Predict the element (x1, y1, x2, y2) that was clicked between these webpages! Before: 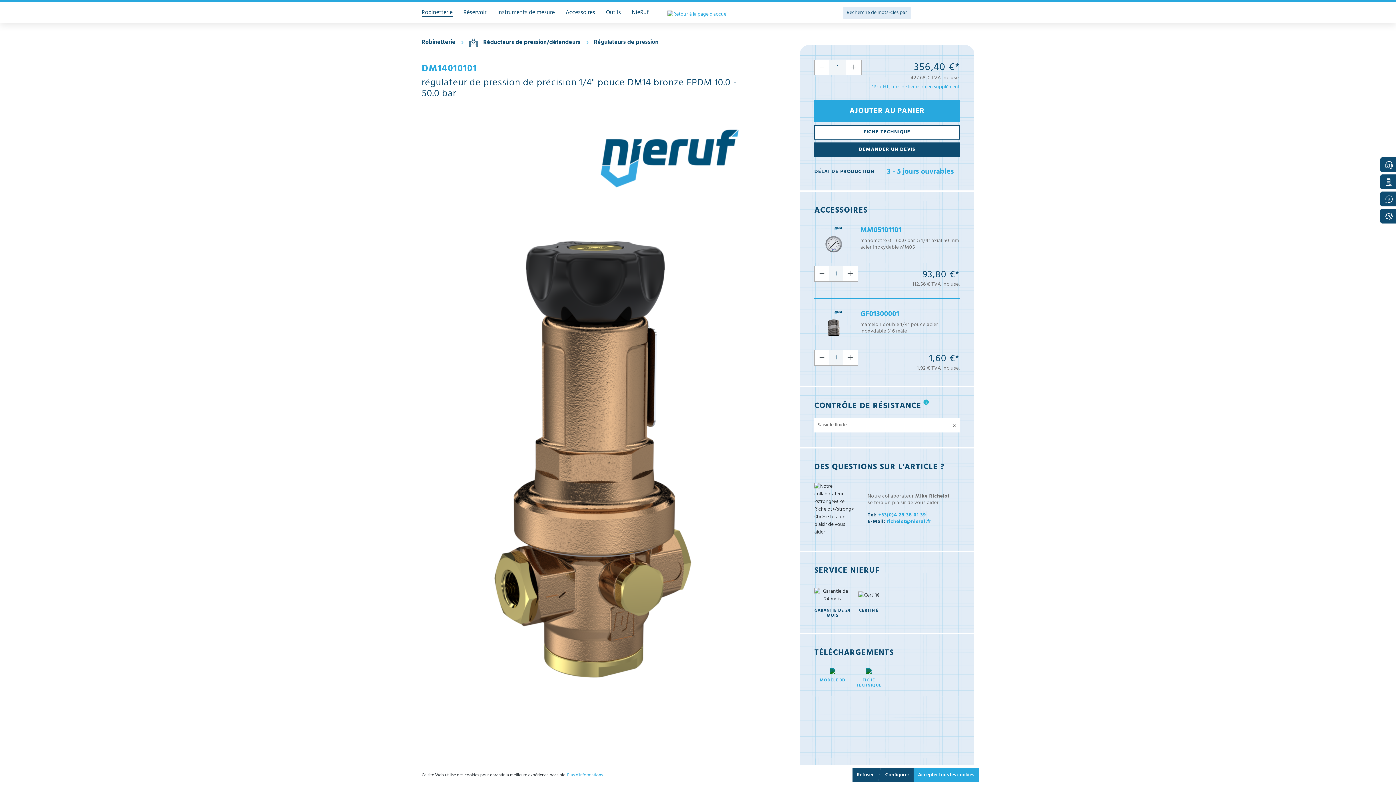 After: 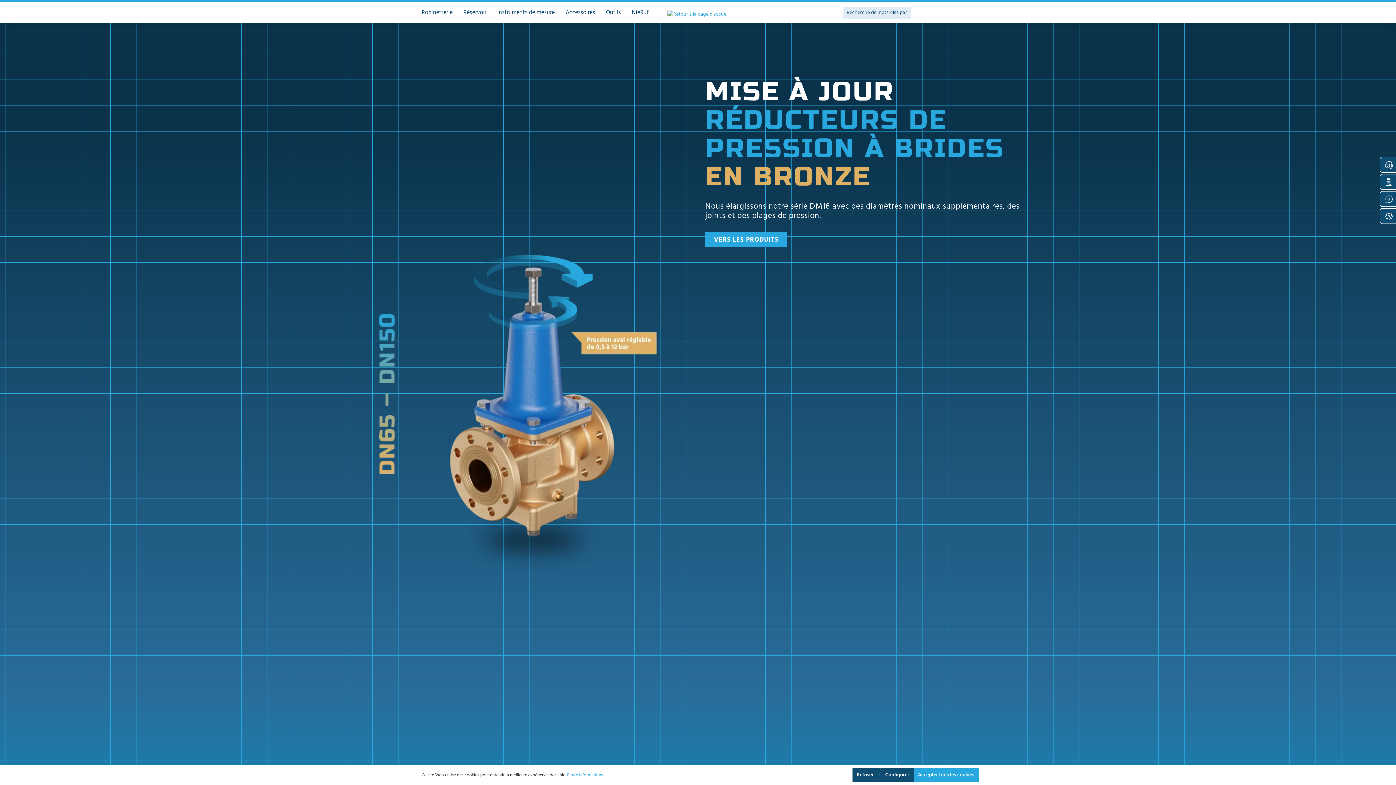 Action: bbox: (667, 10, 728, 18)